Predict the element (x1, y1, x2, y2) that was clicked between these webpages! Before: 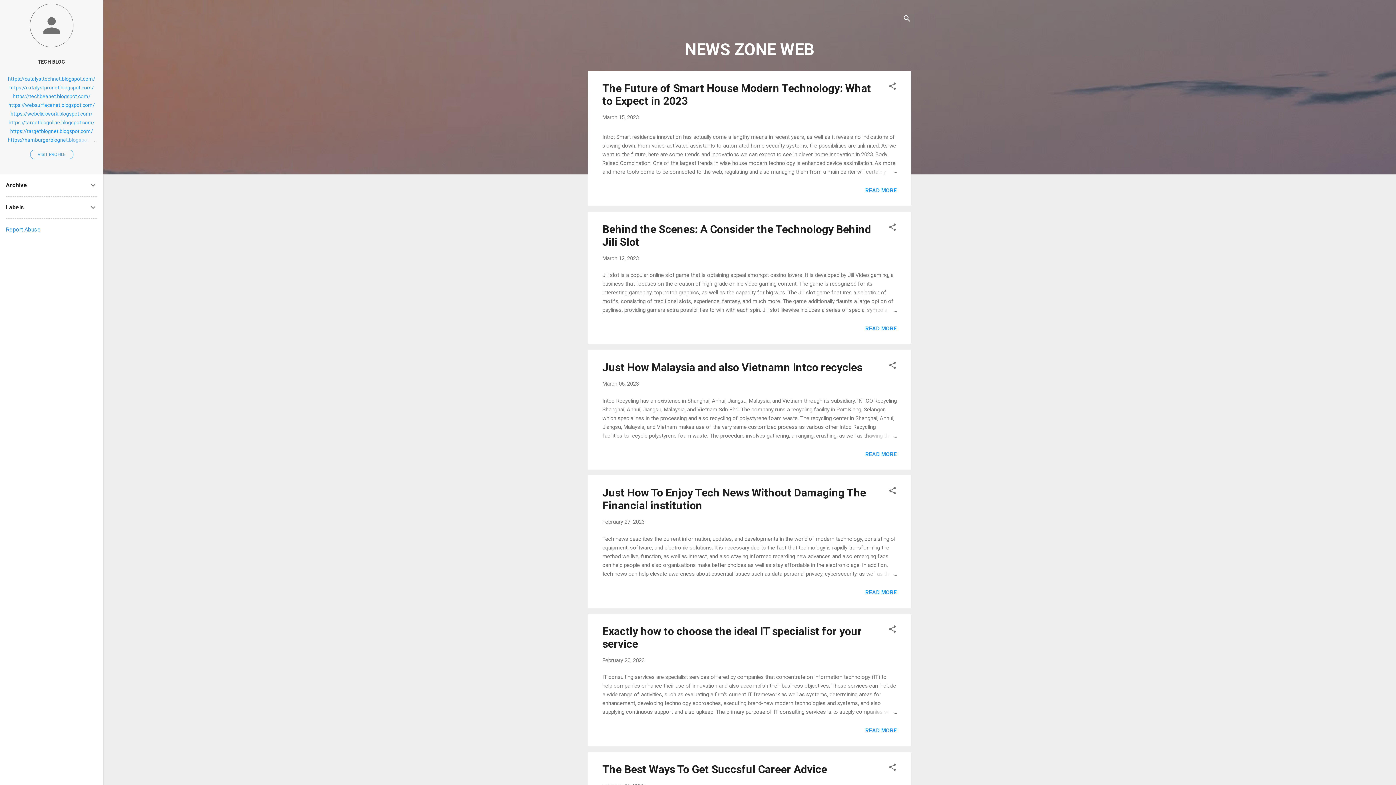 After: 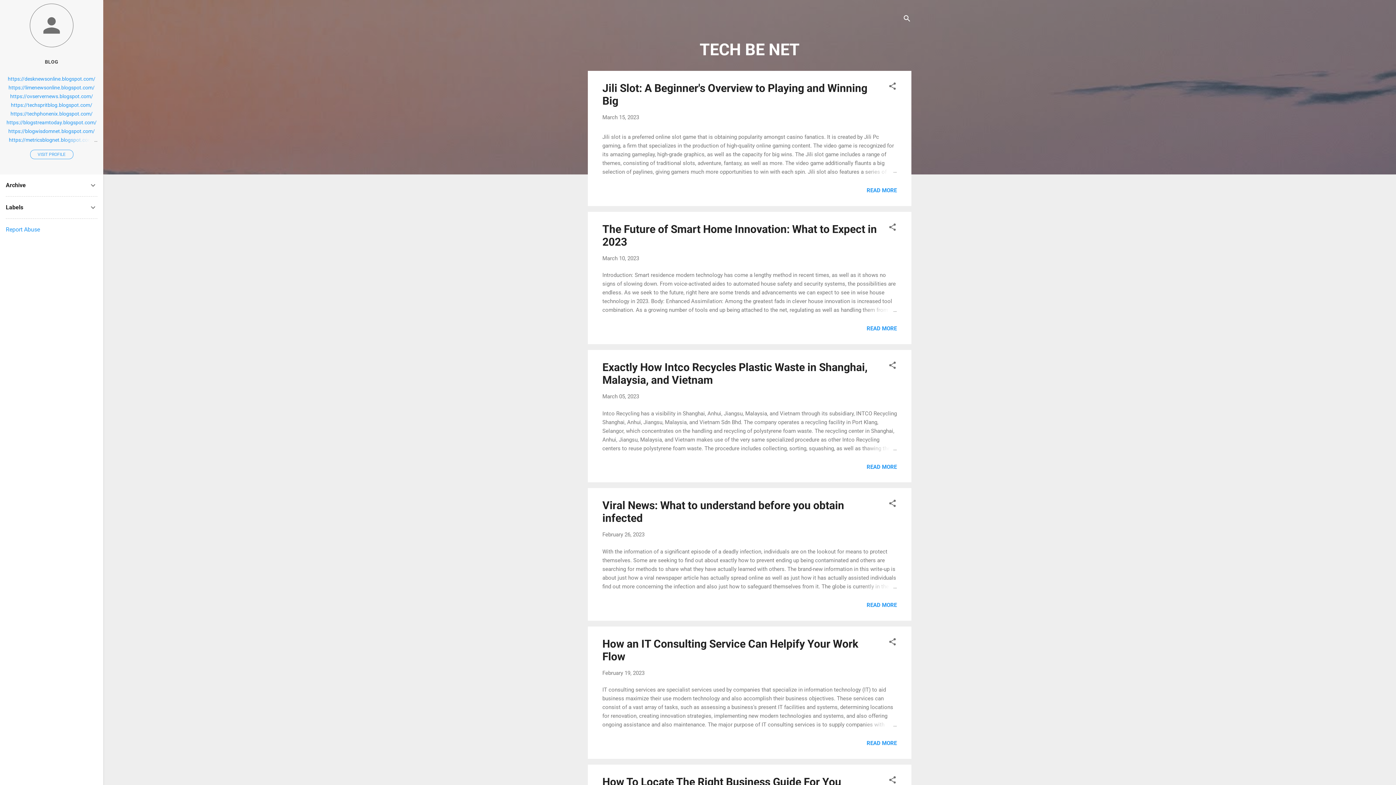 Action: bbox: (12, 93, 90, 99) label: https://techbeanet.blogspot.com/